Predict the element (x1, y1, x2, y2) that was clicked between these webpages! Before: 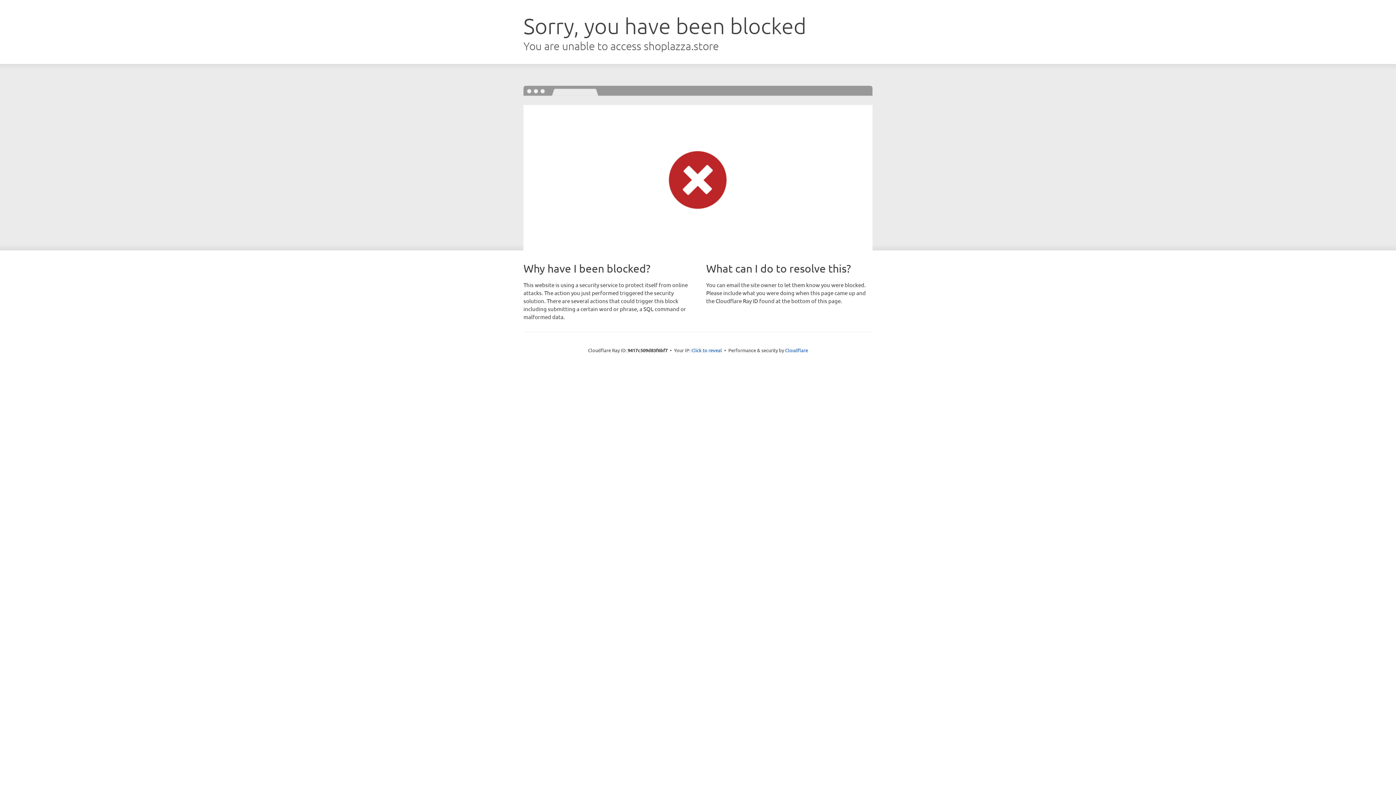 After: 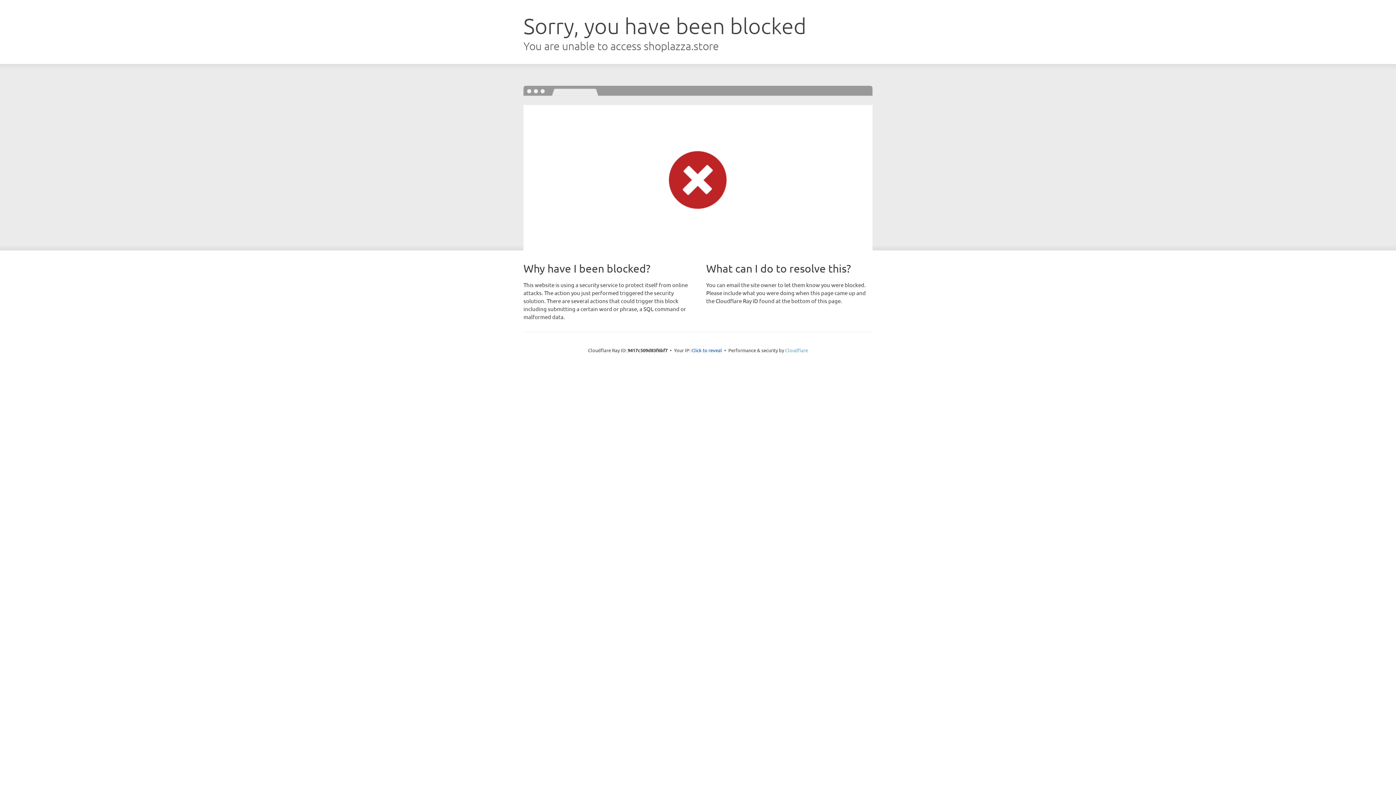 Action: bbox: (785, 347, 808, 353) label: Cloudflare